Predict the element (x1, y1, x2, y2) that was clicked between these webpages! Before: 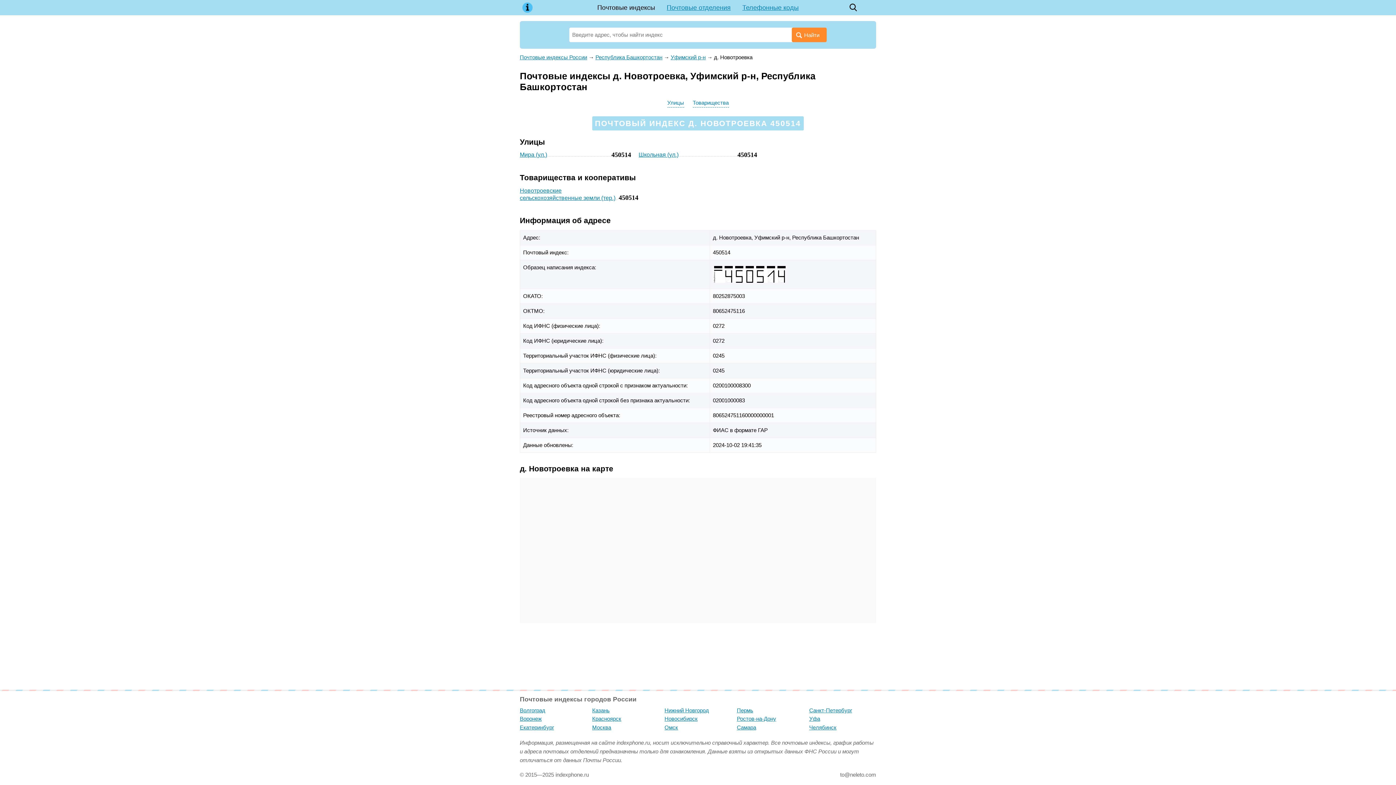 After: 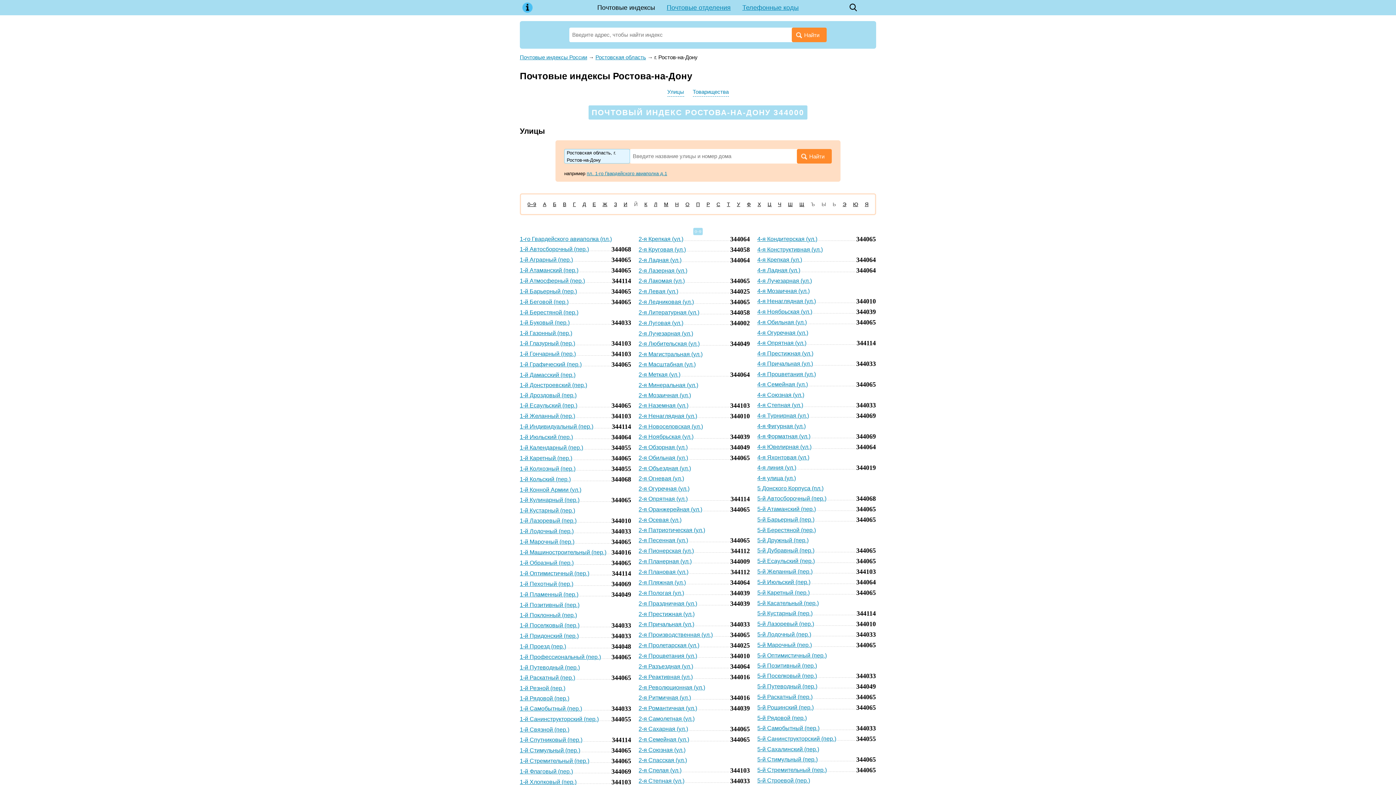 Action: bbox: (737, 716, 804, 724) label: Ростов-на-Дону